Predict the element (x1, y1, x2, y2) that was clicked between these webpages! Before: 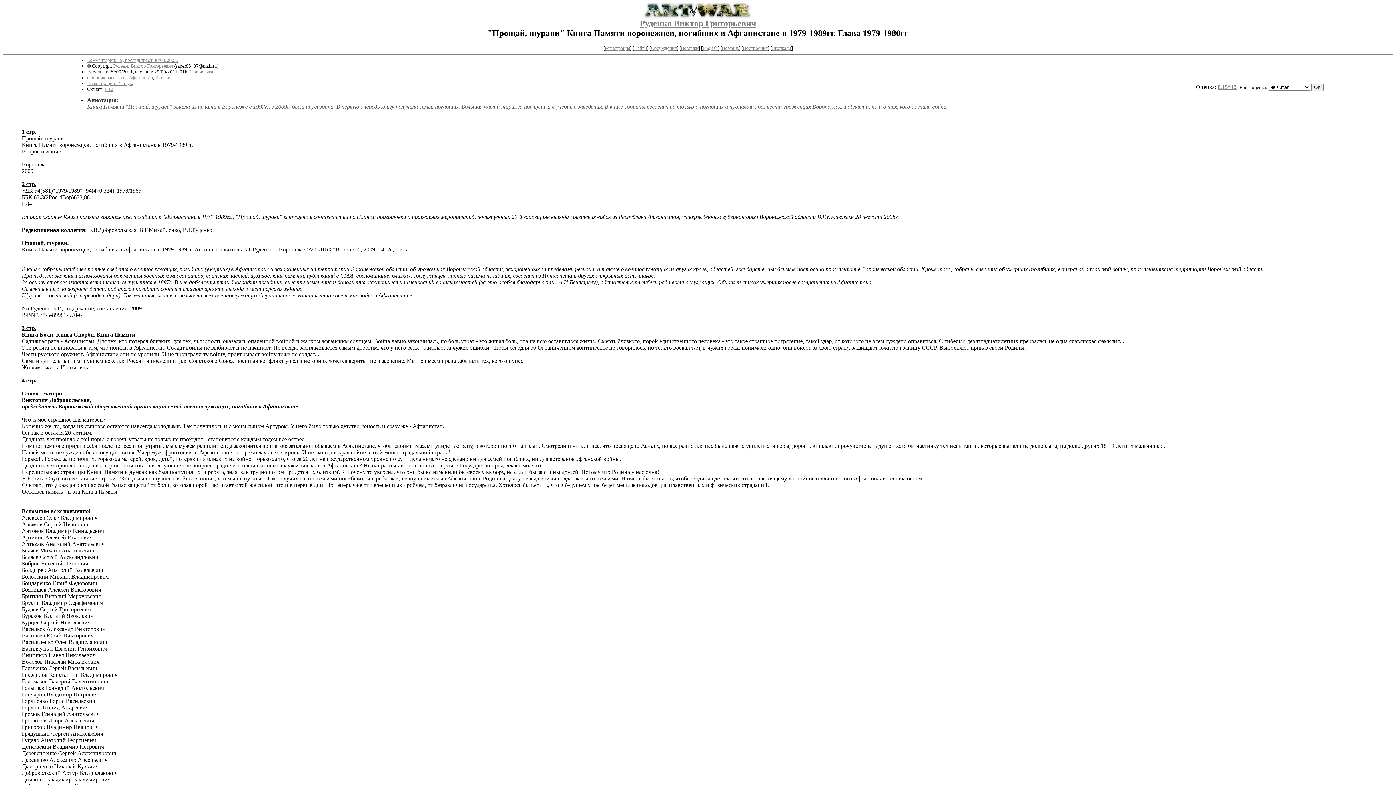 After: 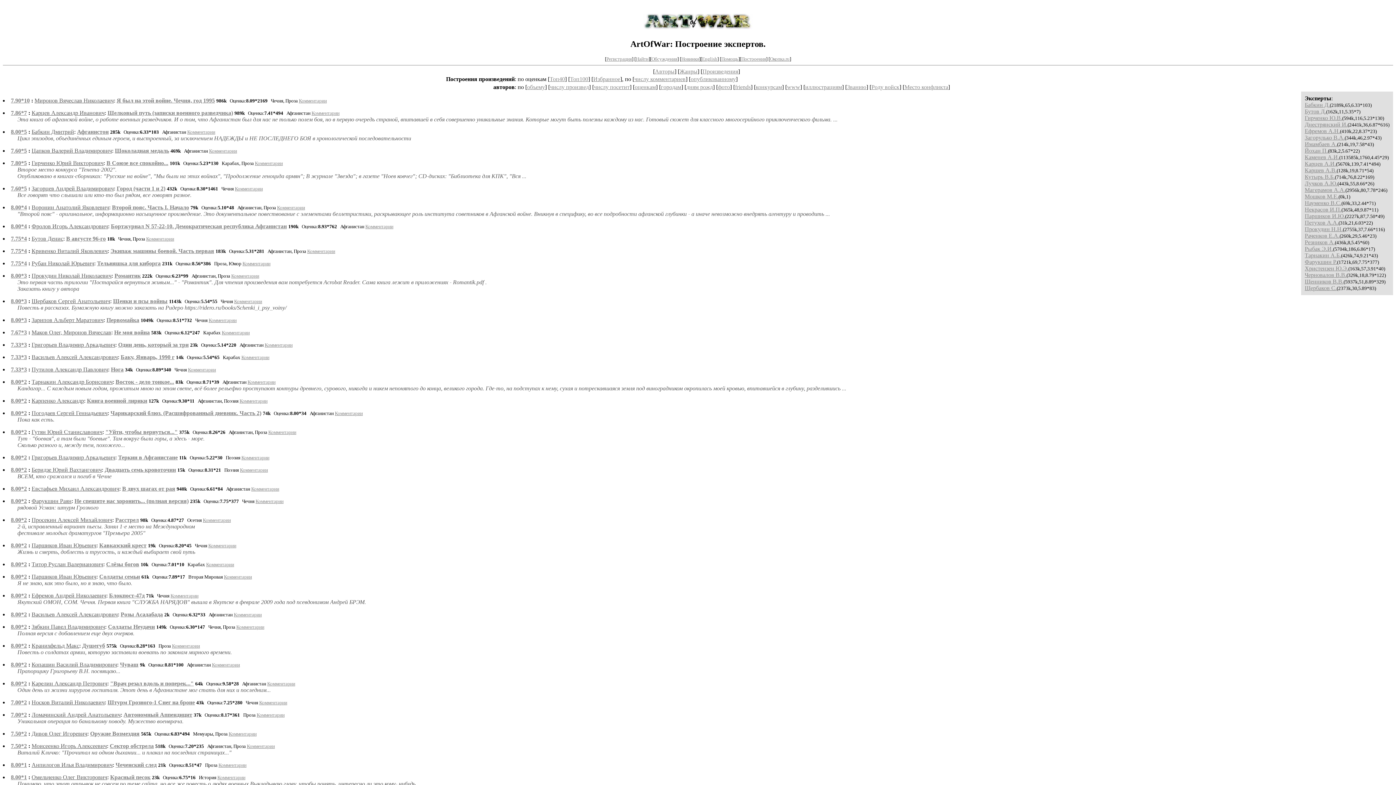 Action: label: Построения bbox: (743, 45, 767, 50)